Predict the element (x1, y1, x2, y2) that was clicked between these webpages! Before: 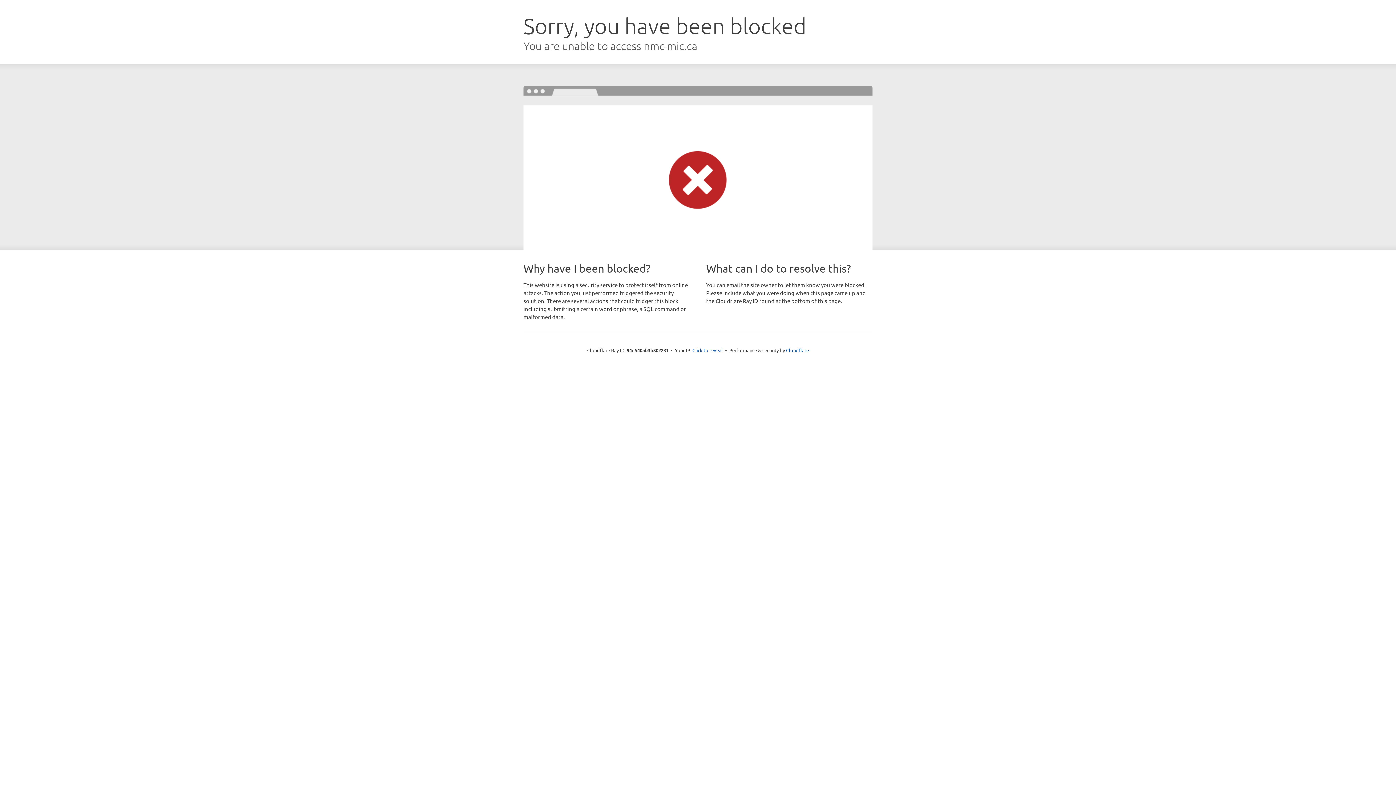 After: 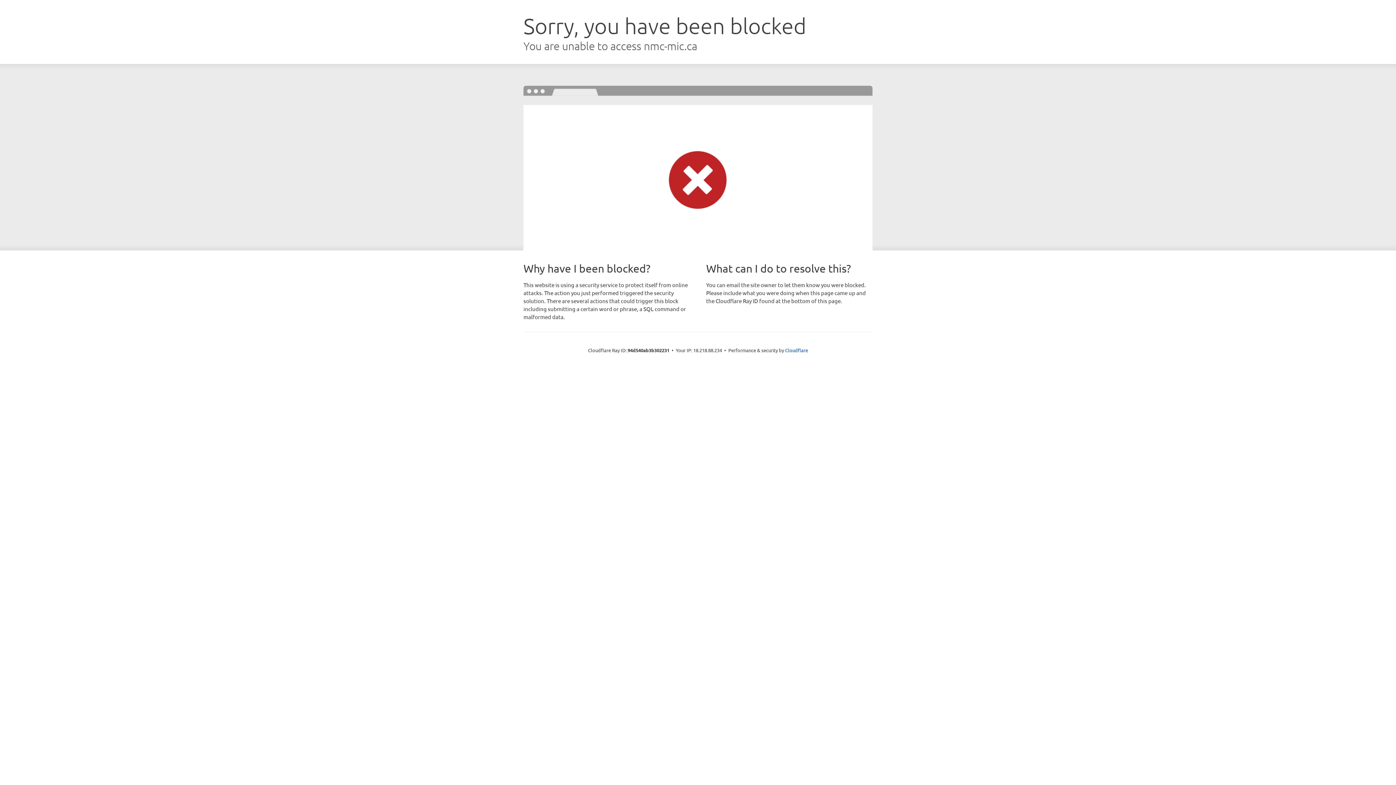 Action: label: Click to reveal bbox: (692, 346, 723, 353)